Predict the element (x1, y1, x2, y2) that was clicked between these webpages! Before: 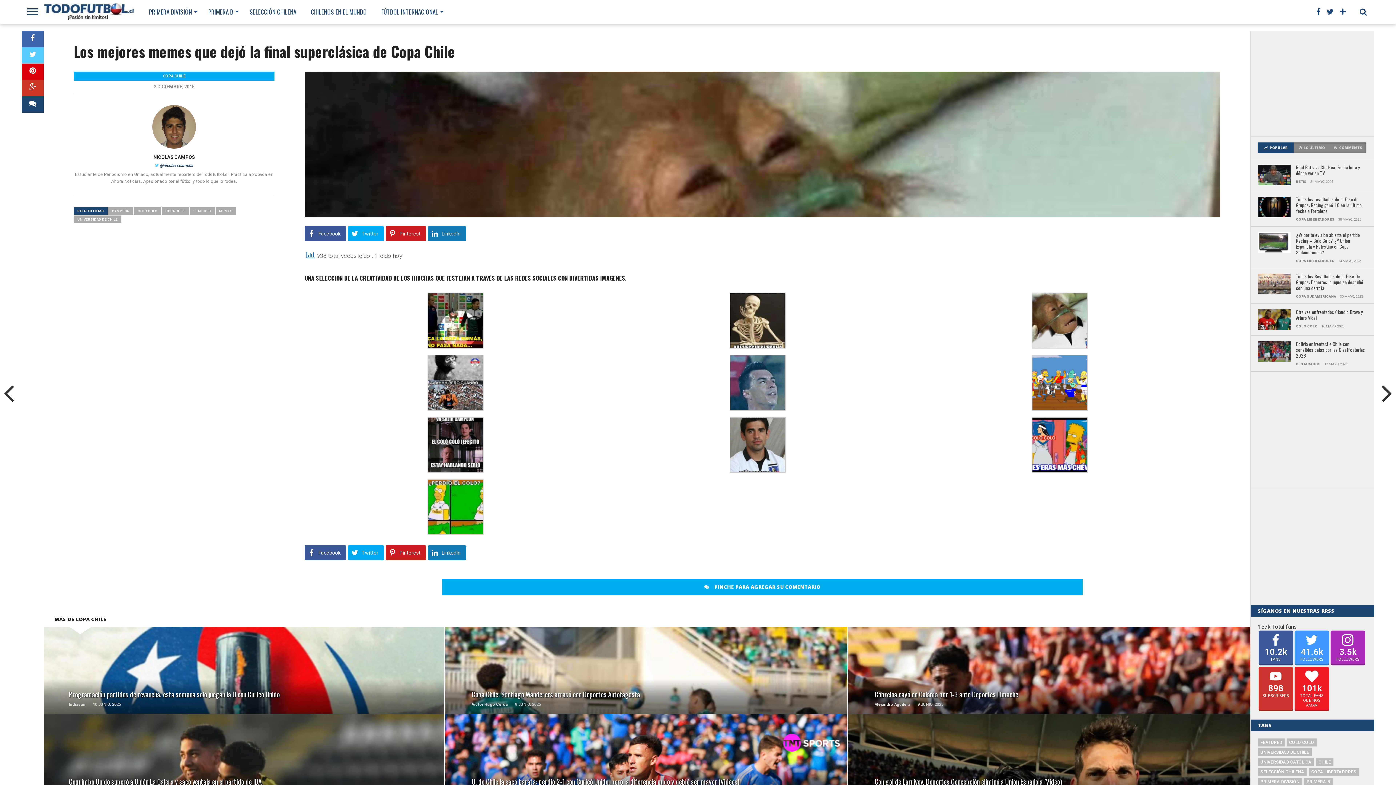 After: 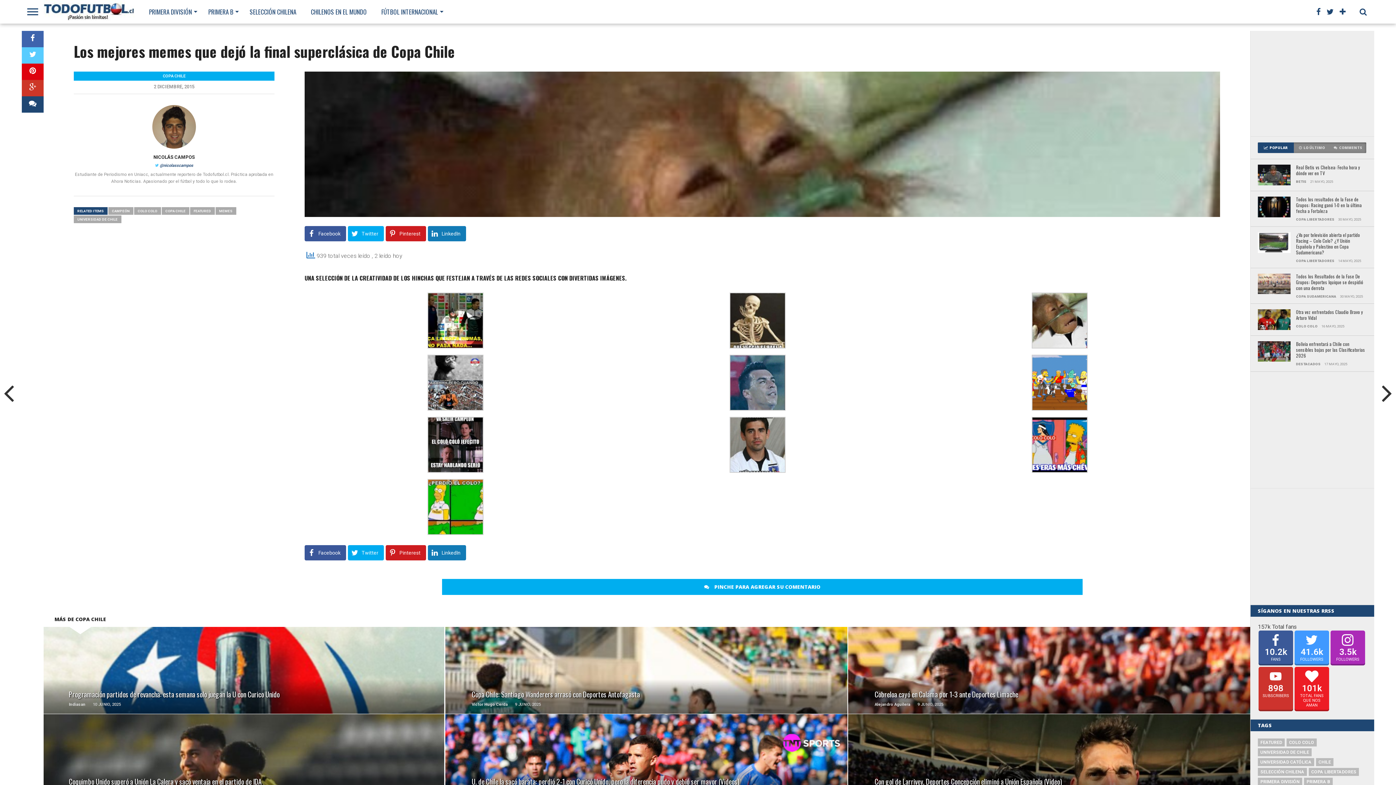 Action: bbox: (1032, 405, 1088, 412)